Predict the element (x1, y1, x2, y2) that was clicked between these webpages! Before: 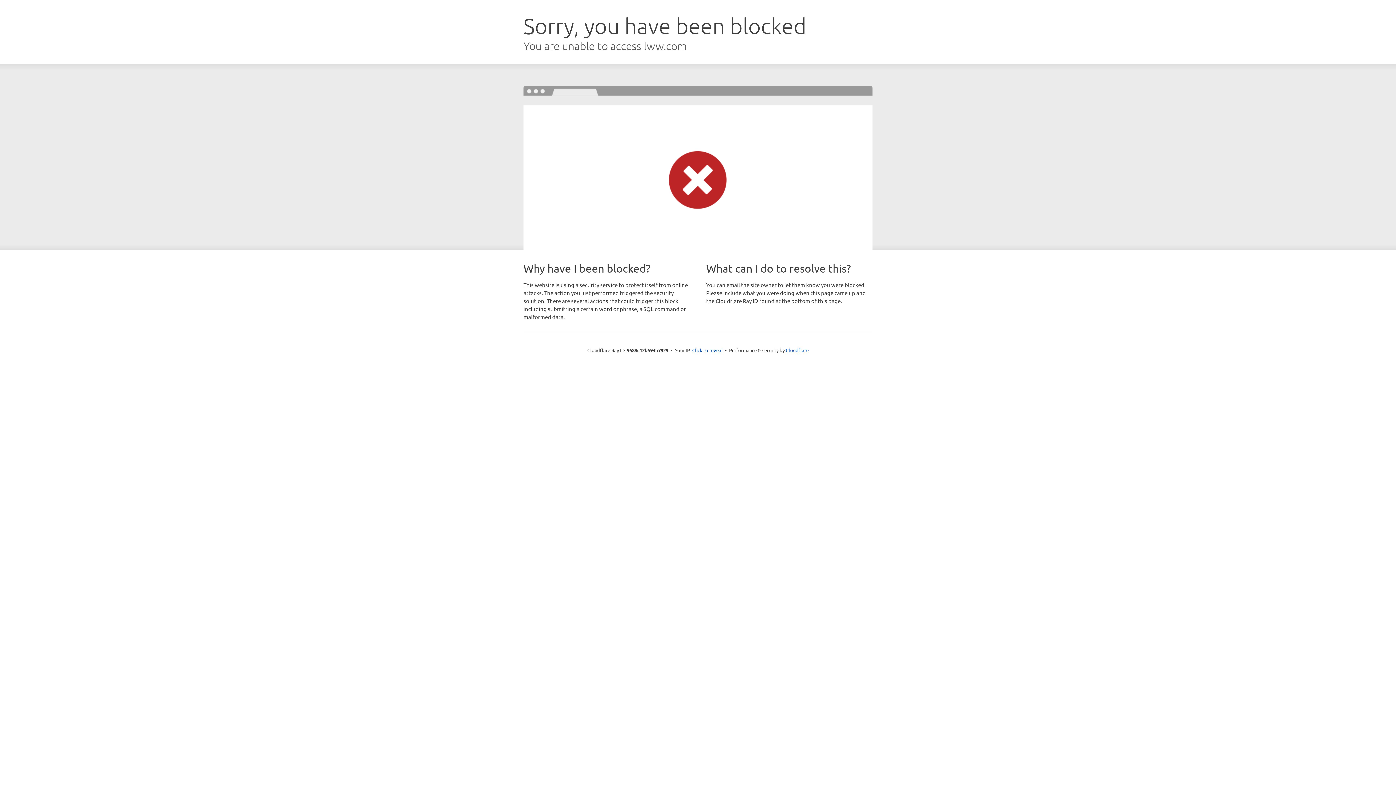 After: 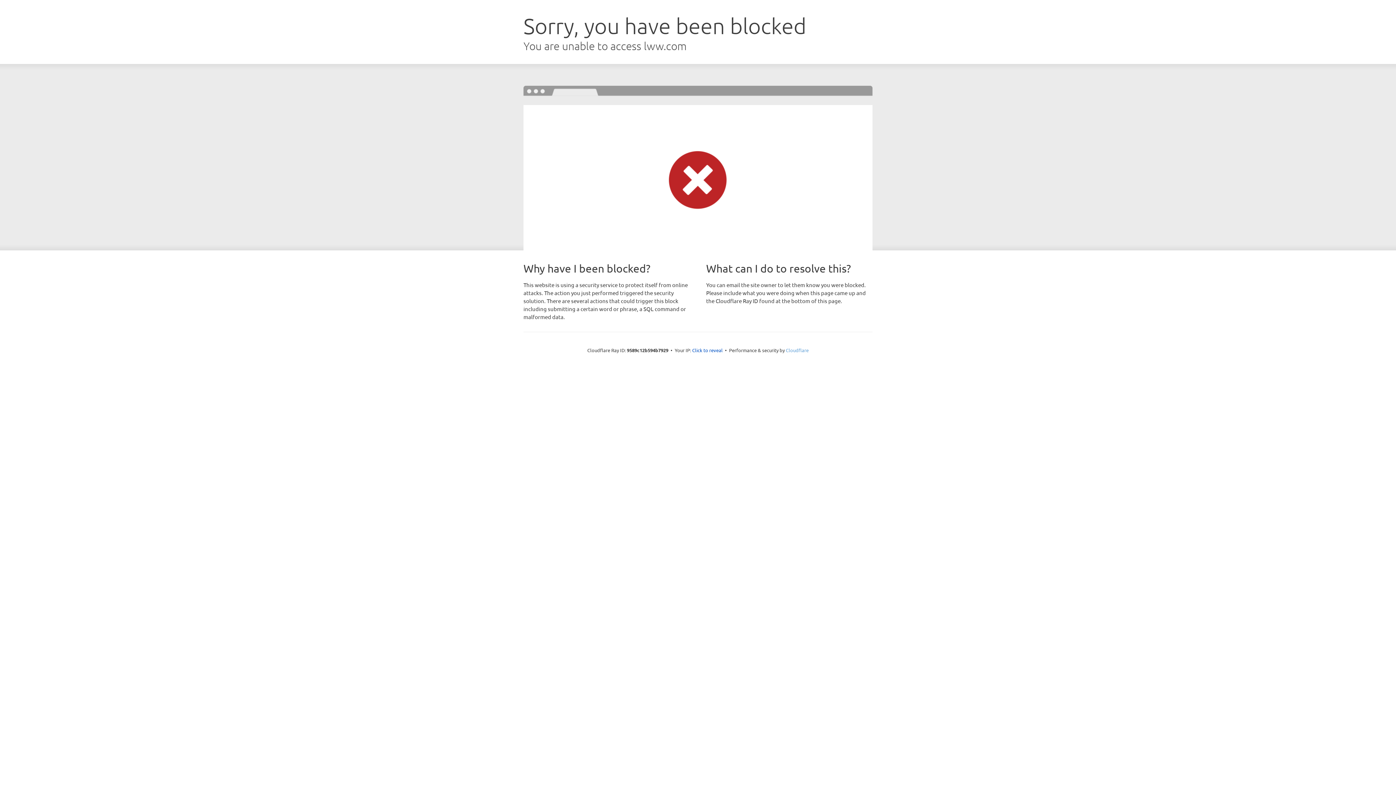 Action: bbox: (786, 347, 808, 353) label: Cloudflare